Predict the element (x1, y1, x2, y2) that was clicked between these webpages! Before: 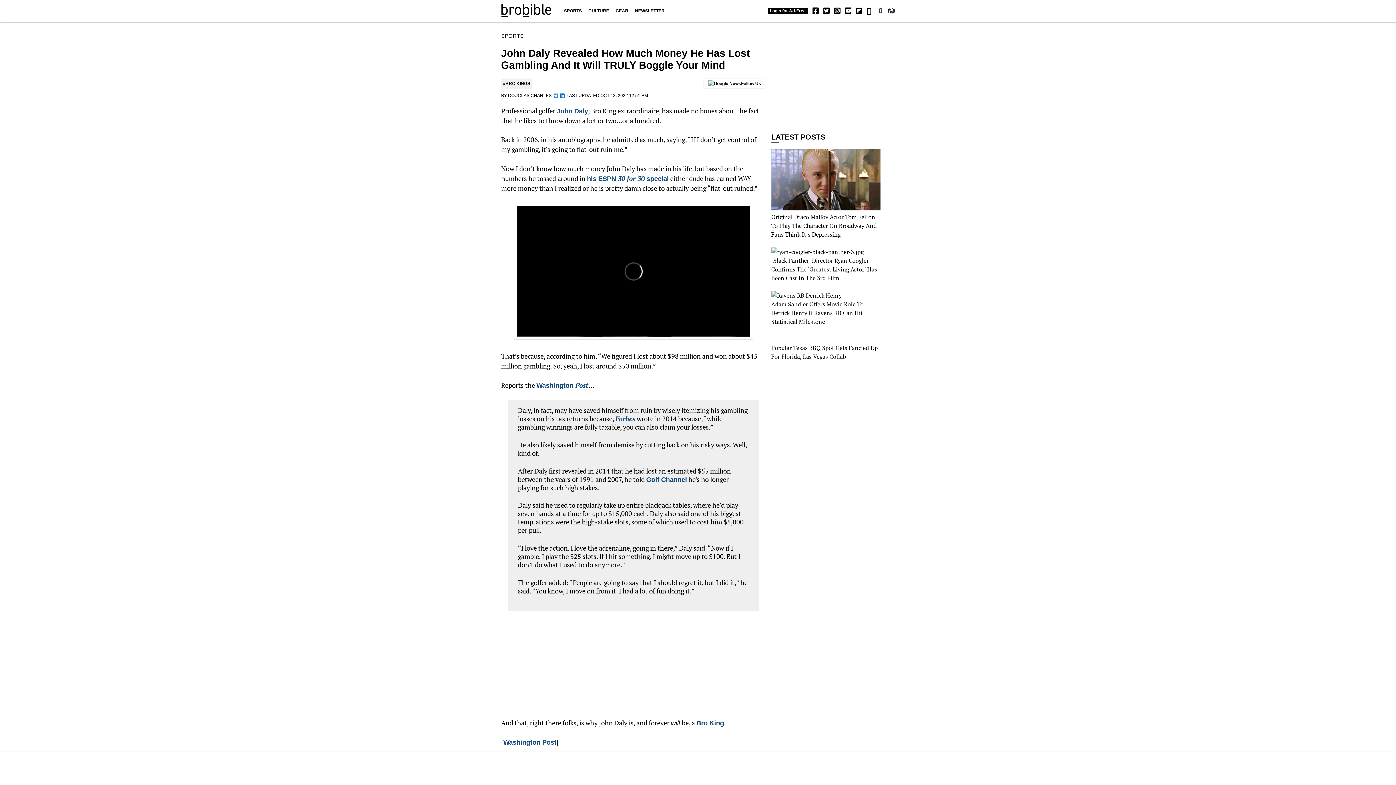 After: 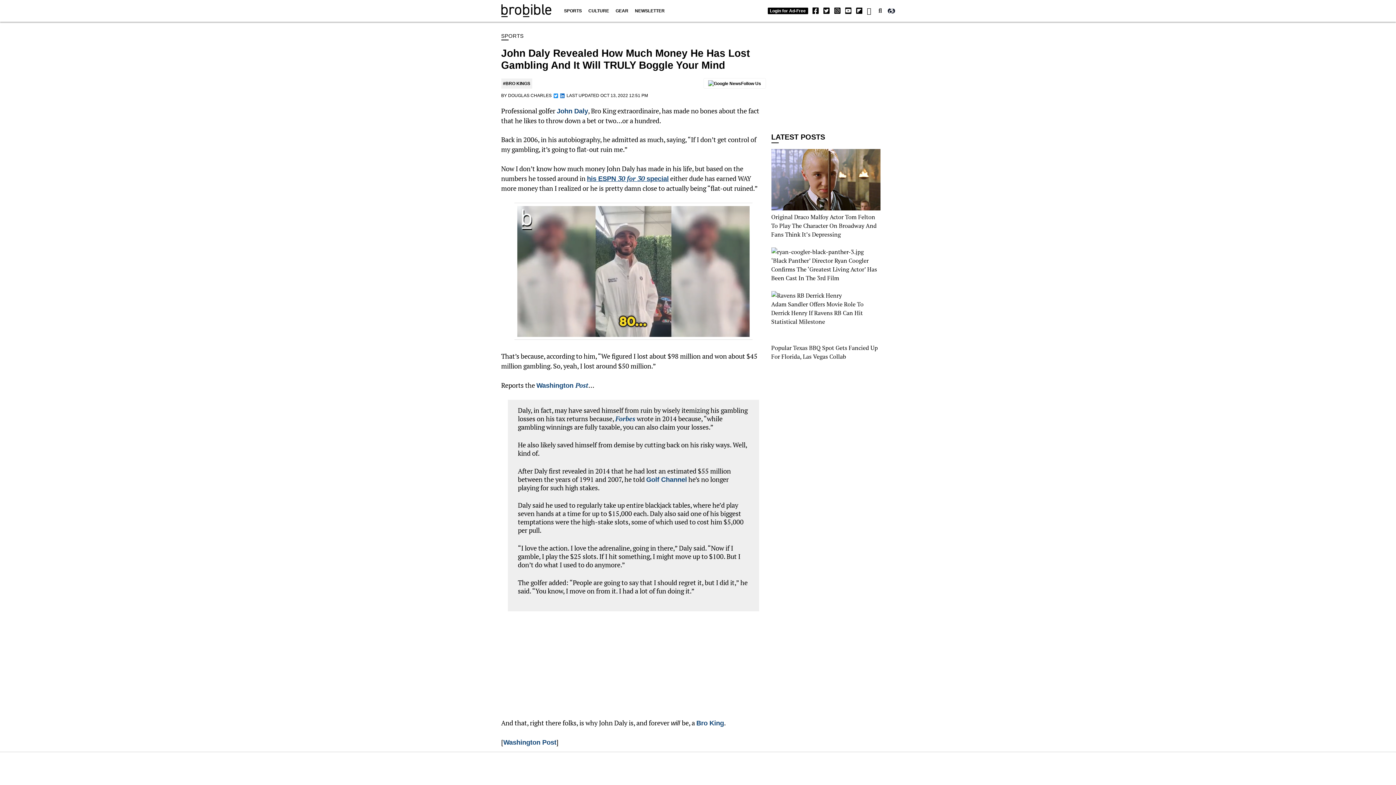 Action: bbox: (587, 174, 668, 182) label: his ESPN 30 for 30 special